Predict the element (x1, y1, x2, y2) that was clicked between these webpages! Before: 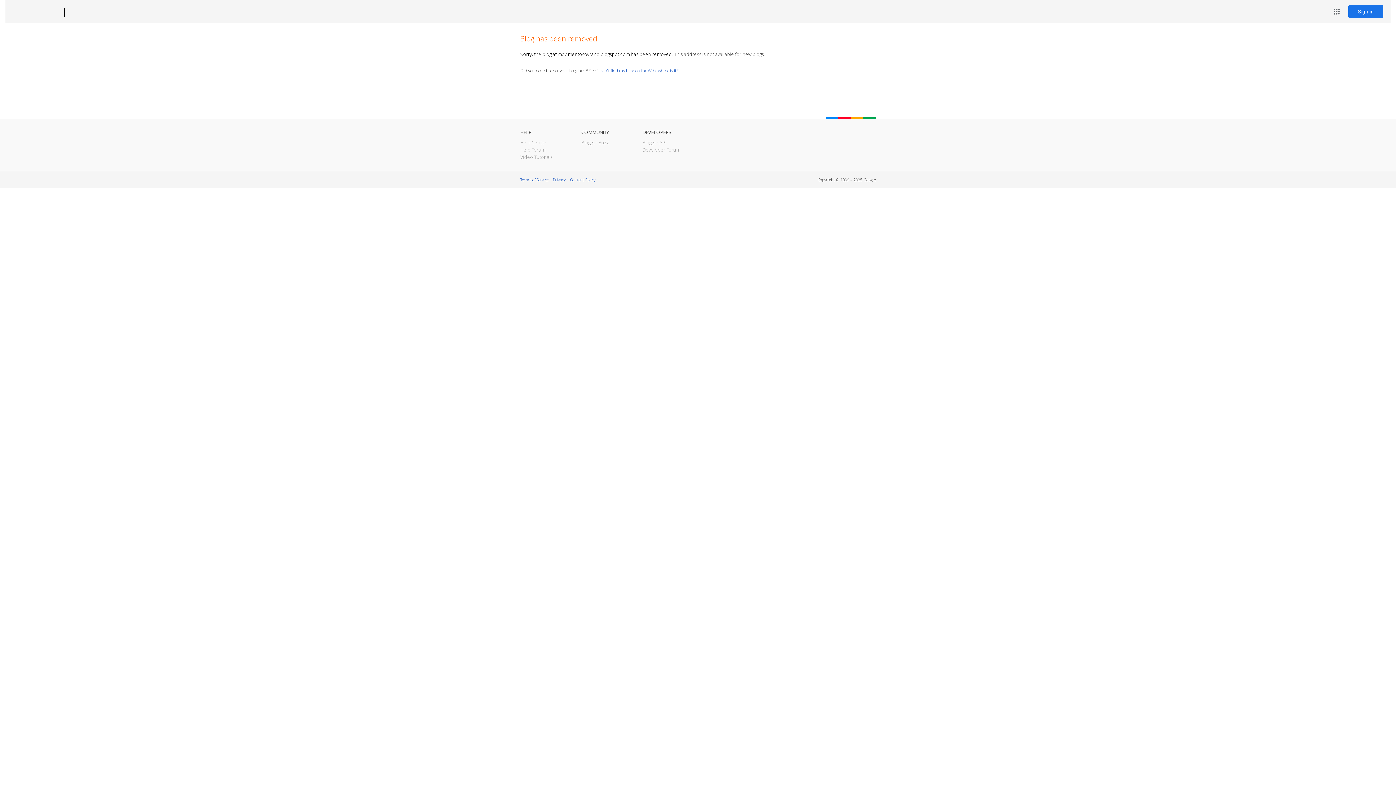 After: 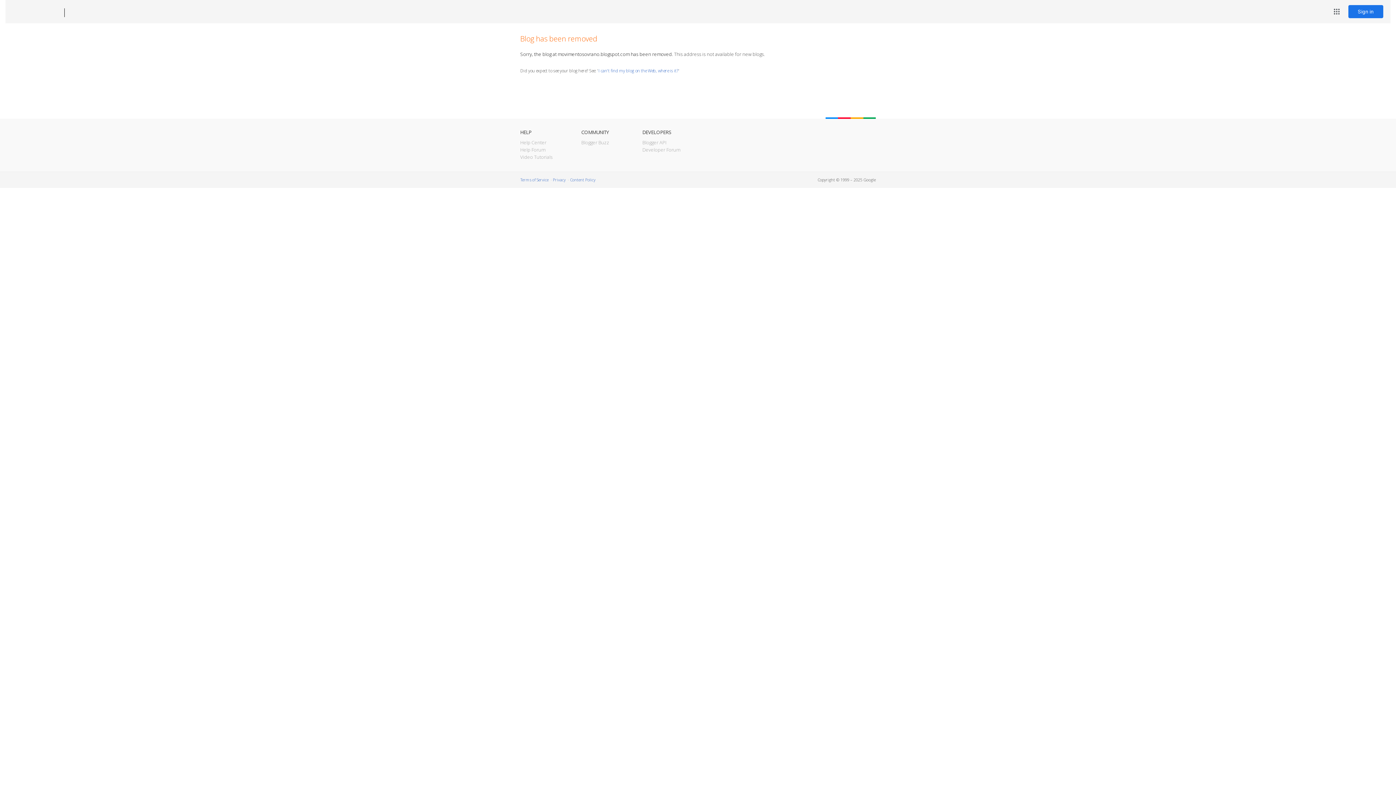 Action: label: Blogger bbox: (12, 7, 53, 17)